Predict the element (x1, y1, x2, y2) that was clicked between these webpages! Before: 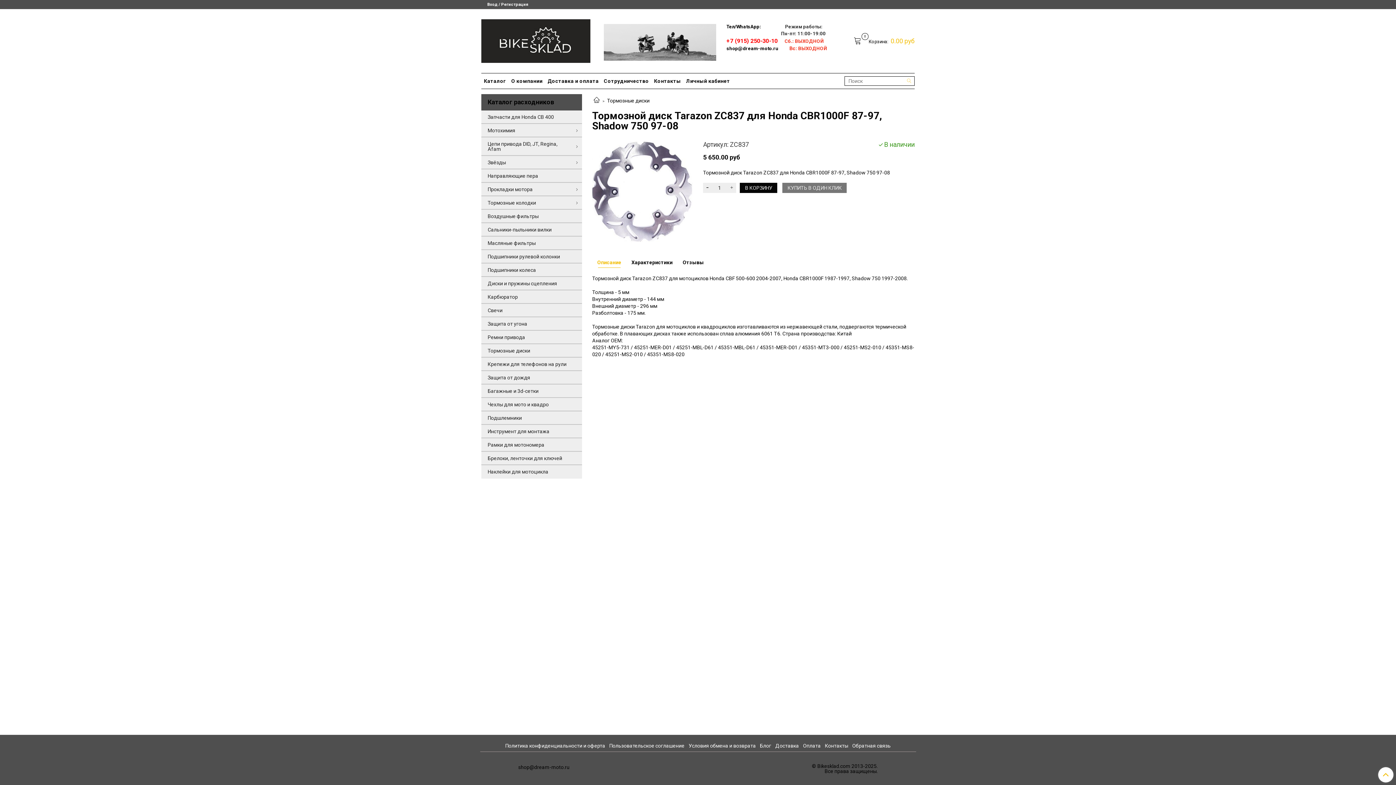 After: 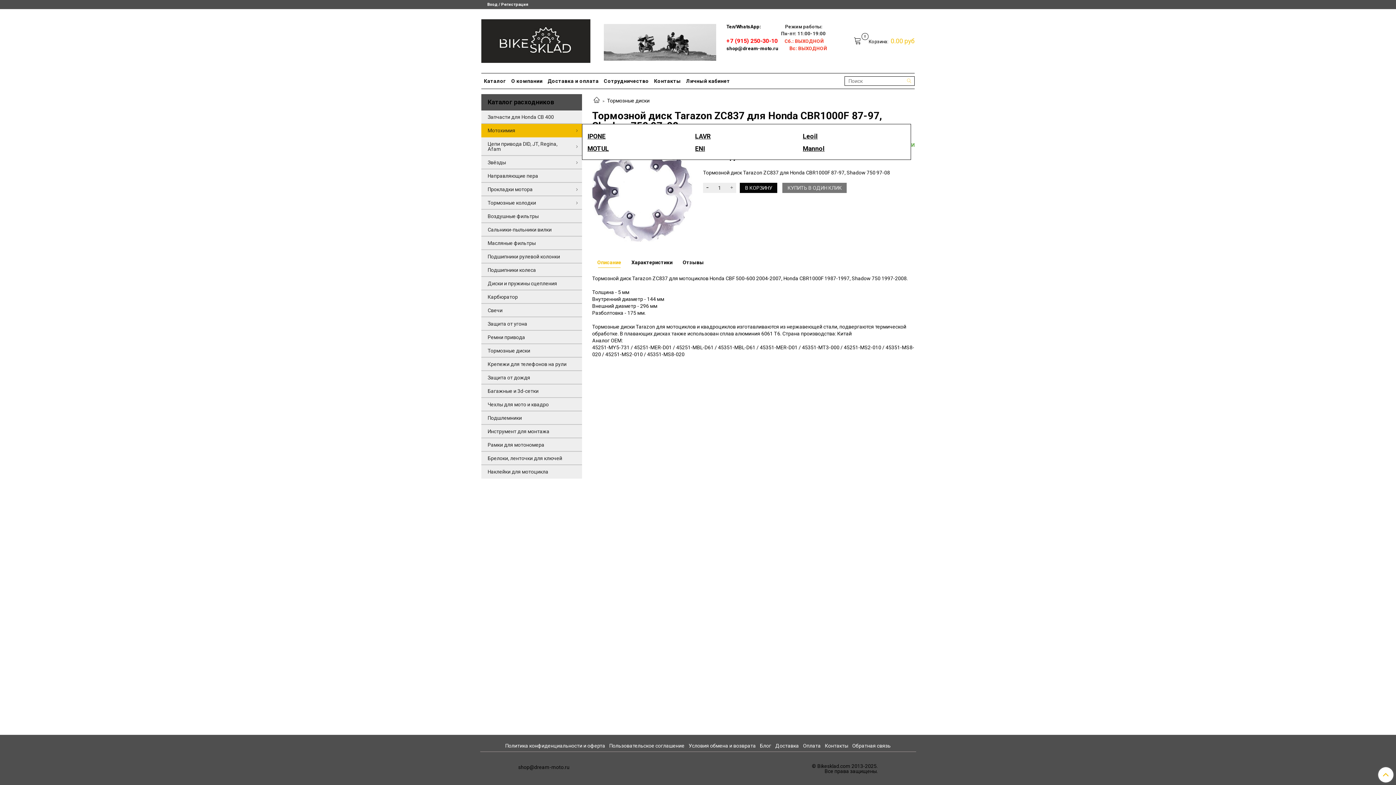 Action: bbox: (572, 125, 582, 135)